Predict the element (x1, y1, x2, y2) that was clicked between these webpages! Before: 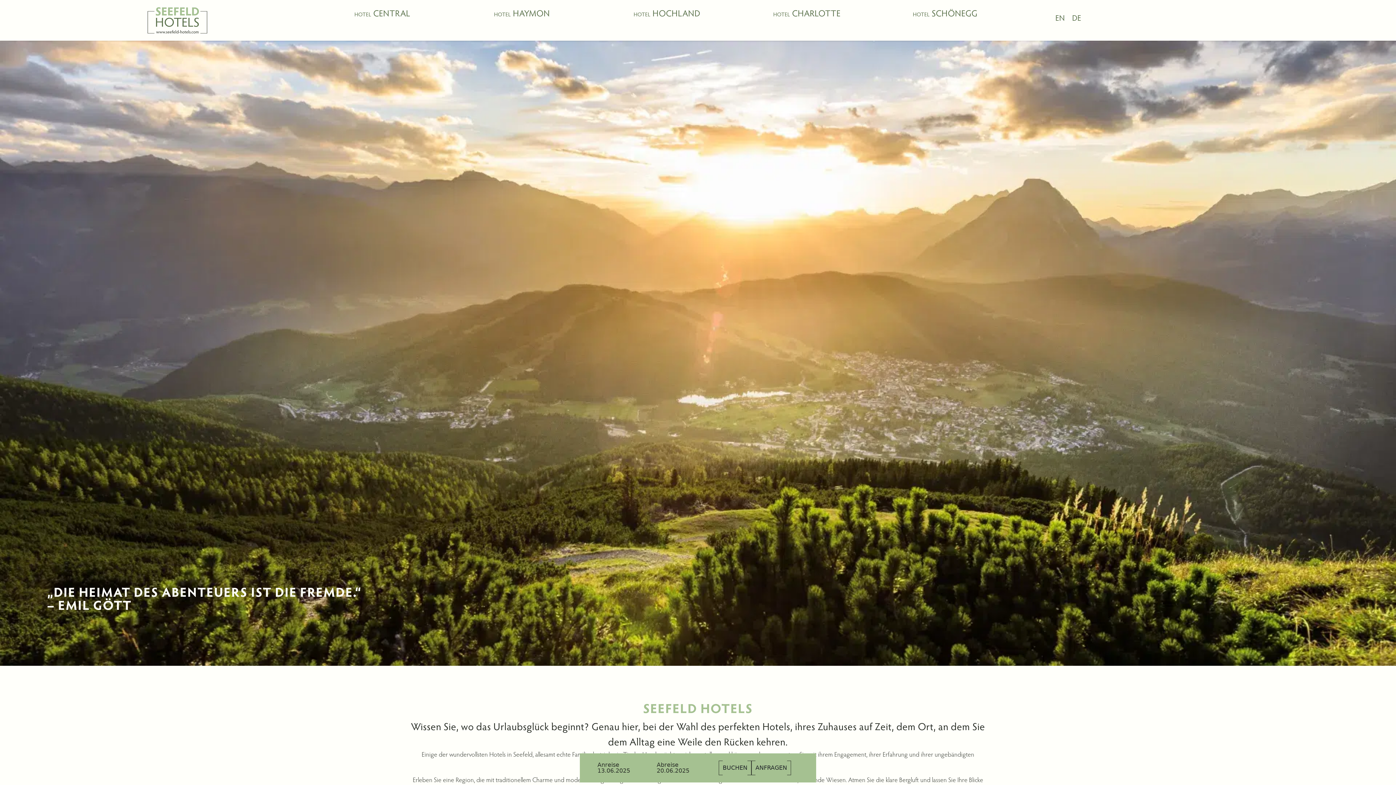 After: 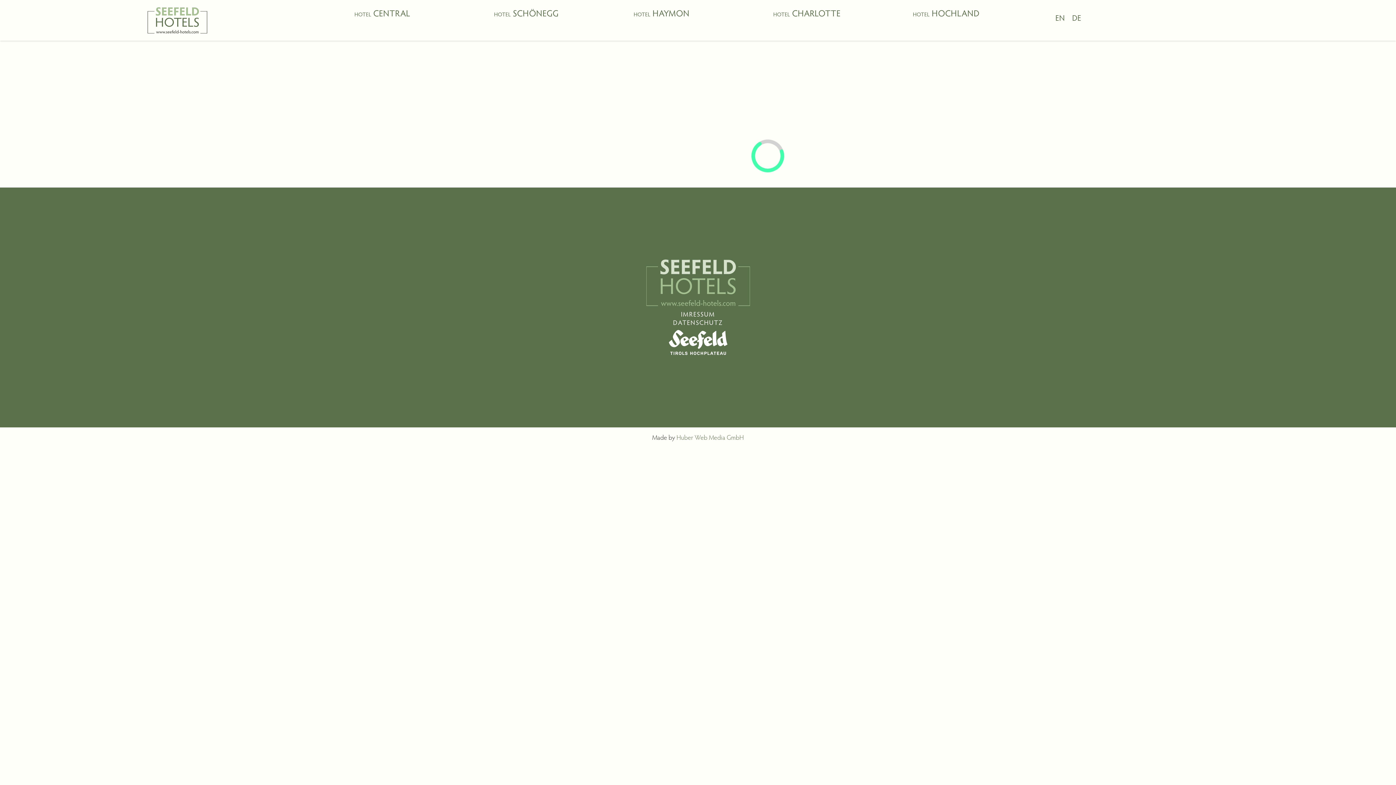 Action: label: BUCHEN bbox: (718, 761, 751, 775)